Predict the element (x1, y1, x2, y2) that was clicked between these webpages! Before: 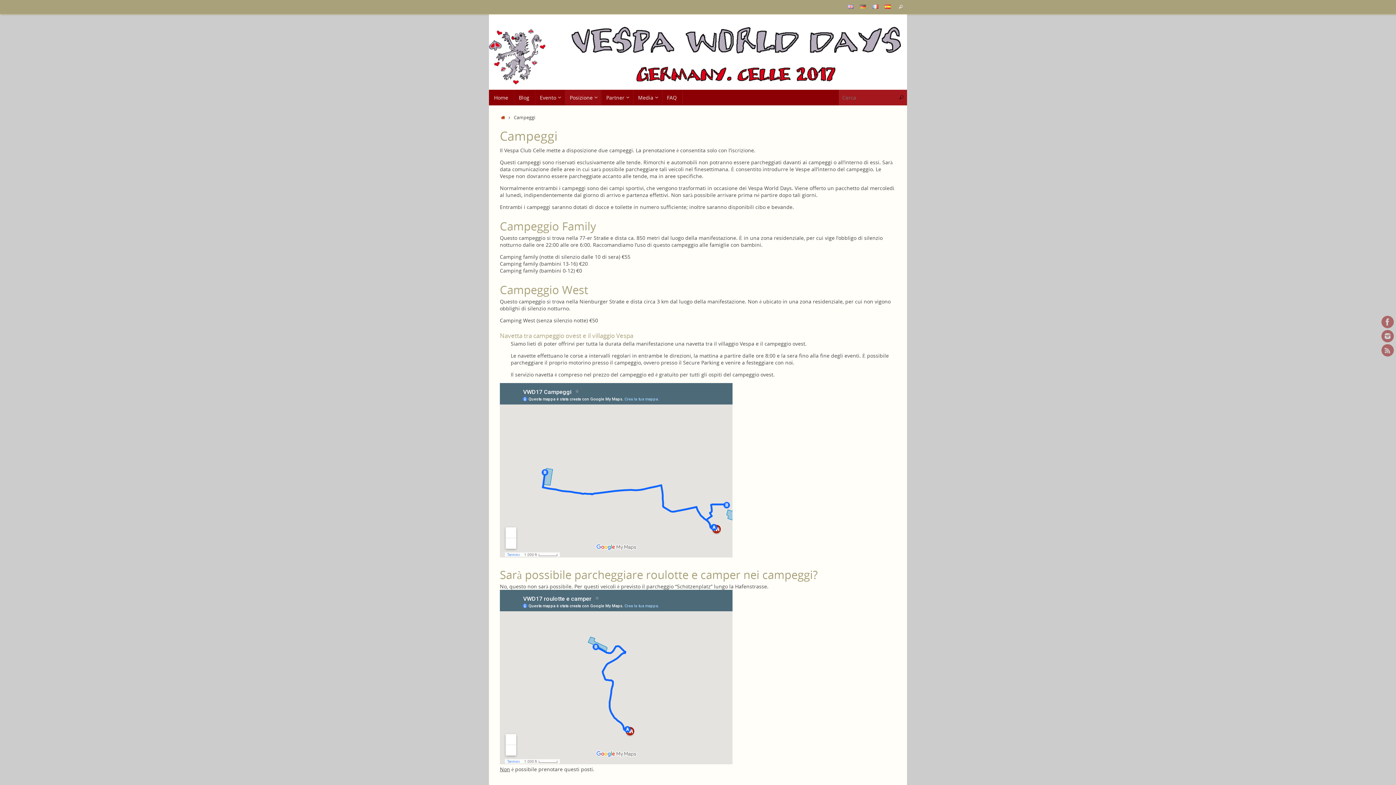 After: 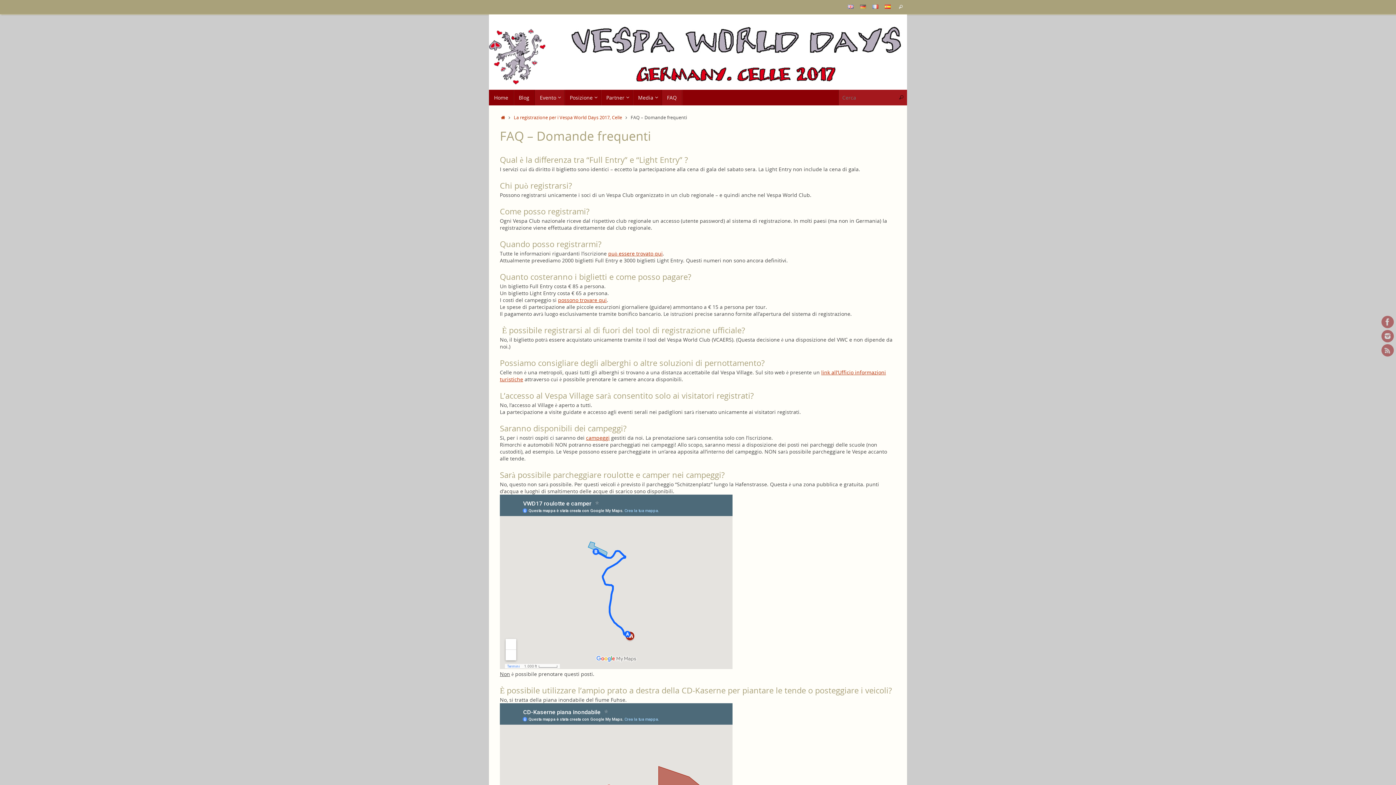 Action: label: FAQ bbox: (662, 89, 682, 105)